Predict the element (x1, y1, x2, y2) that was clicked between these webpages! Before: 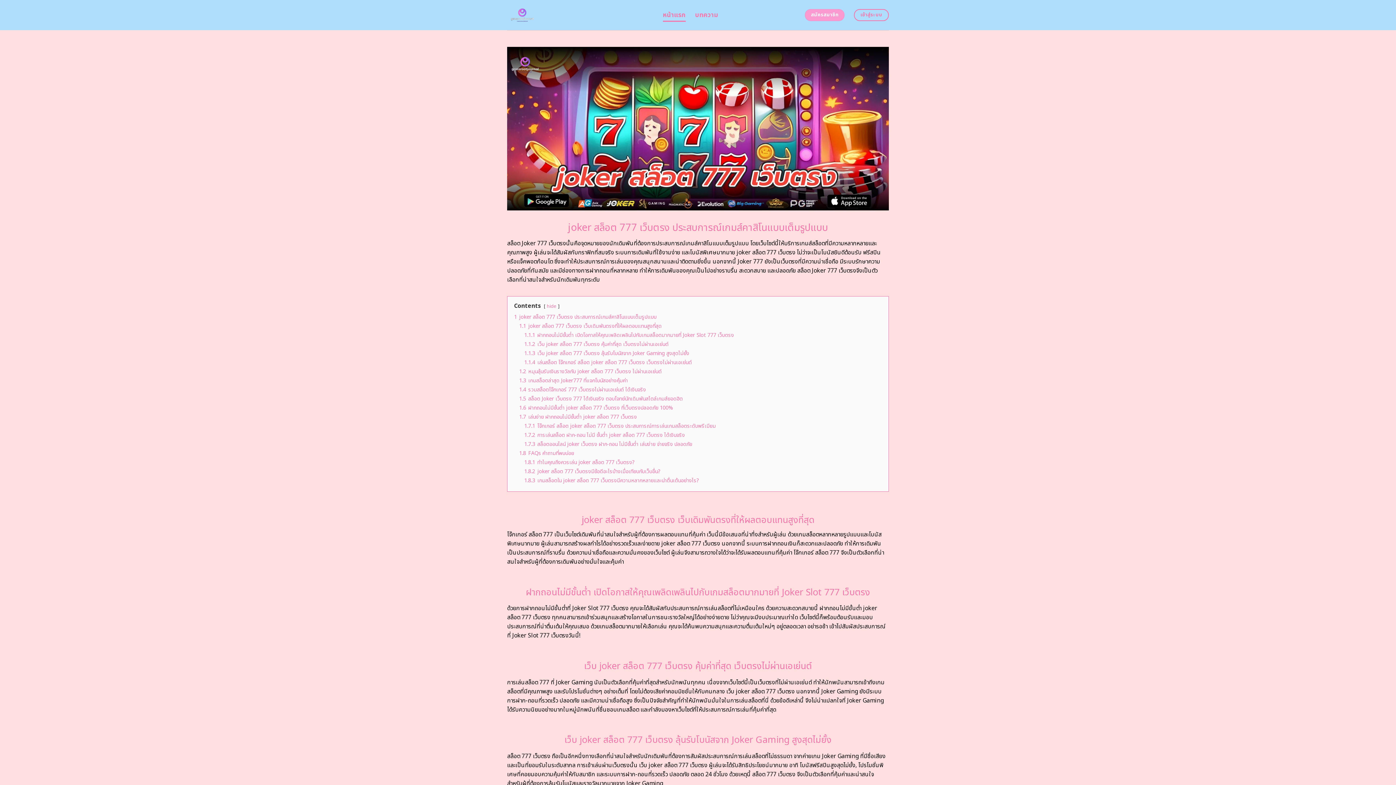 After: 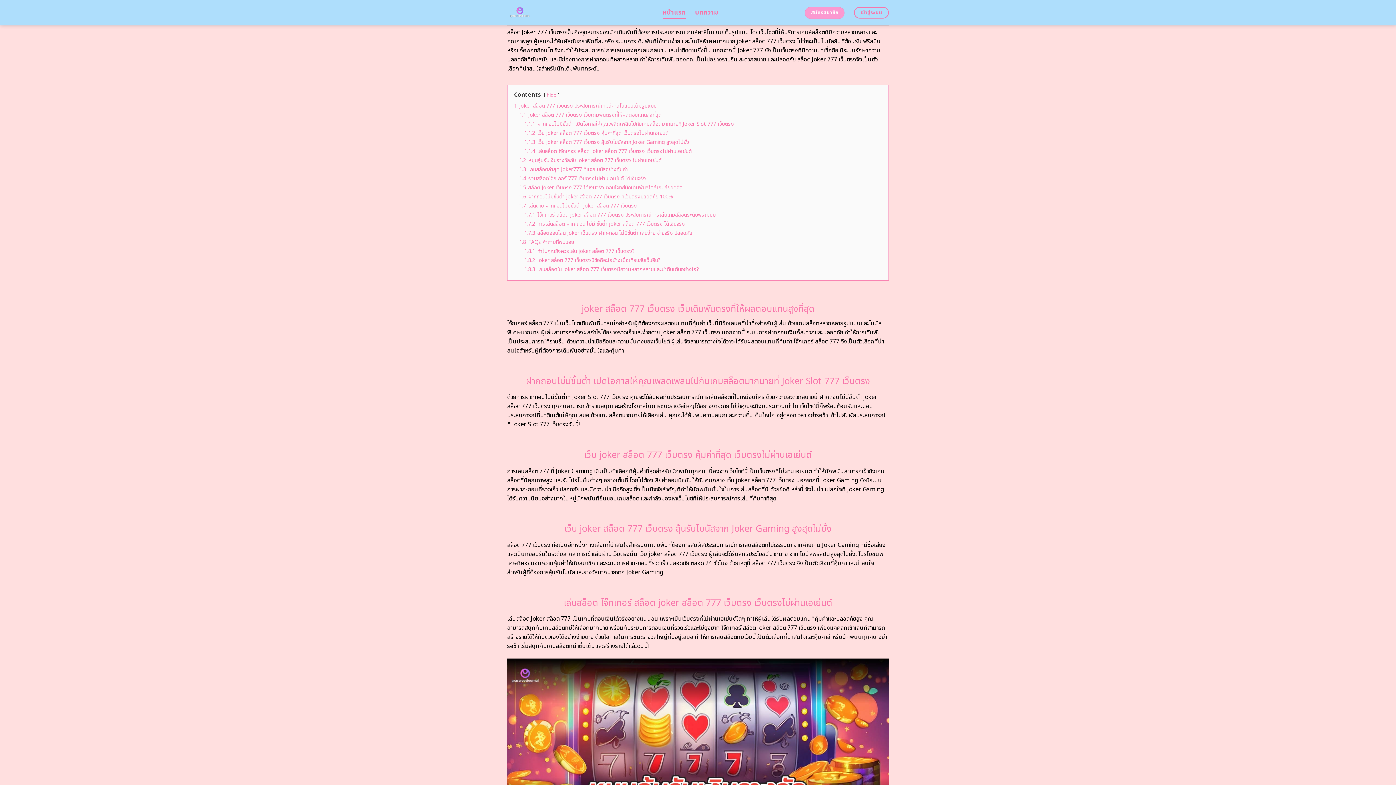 Action: bbox: (514, 313, 656, 320) label: 1 joker สล็อต 777 เว็บตรง ประสบการณ์เกมส์คาสิโนแบบเต็มรูปแบบ